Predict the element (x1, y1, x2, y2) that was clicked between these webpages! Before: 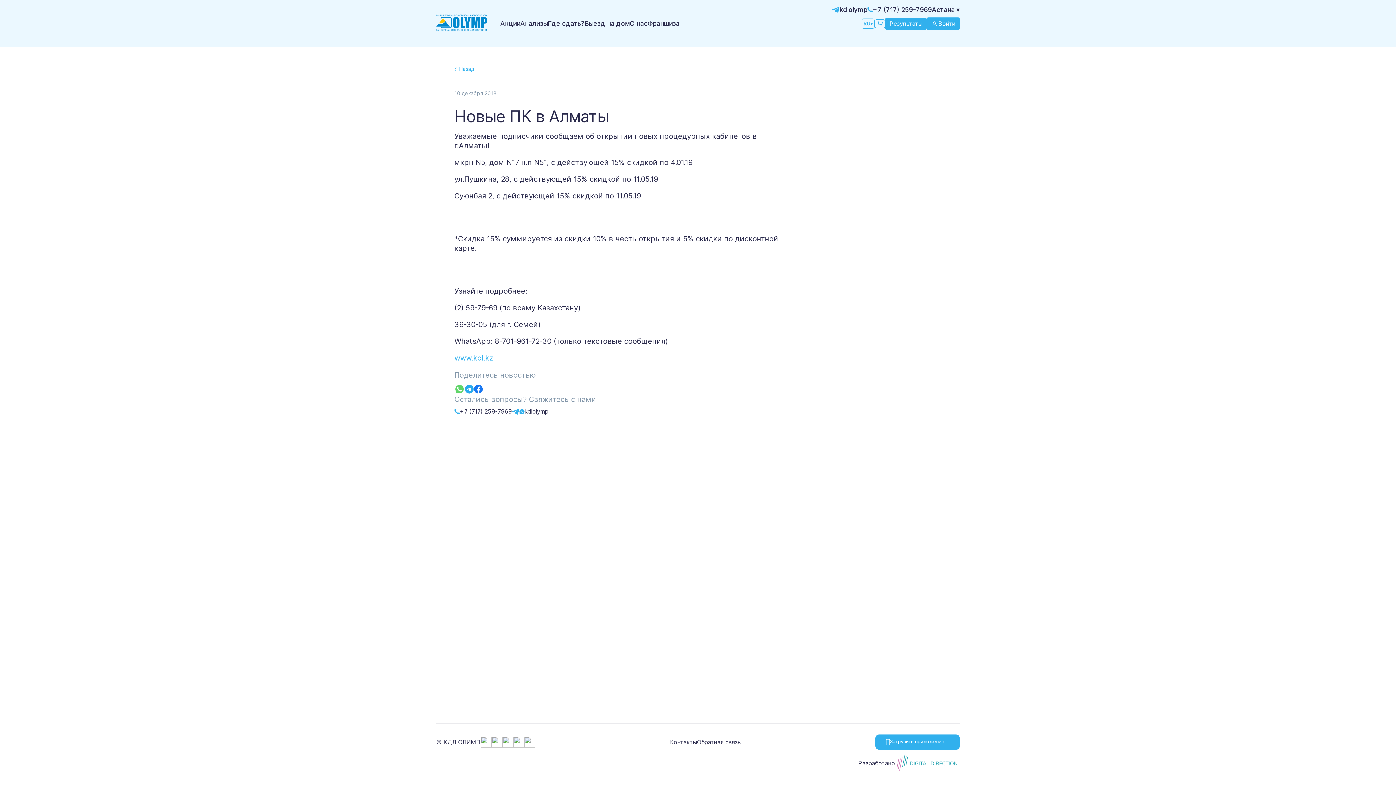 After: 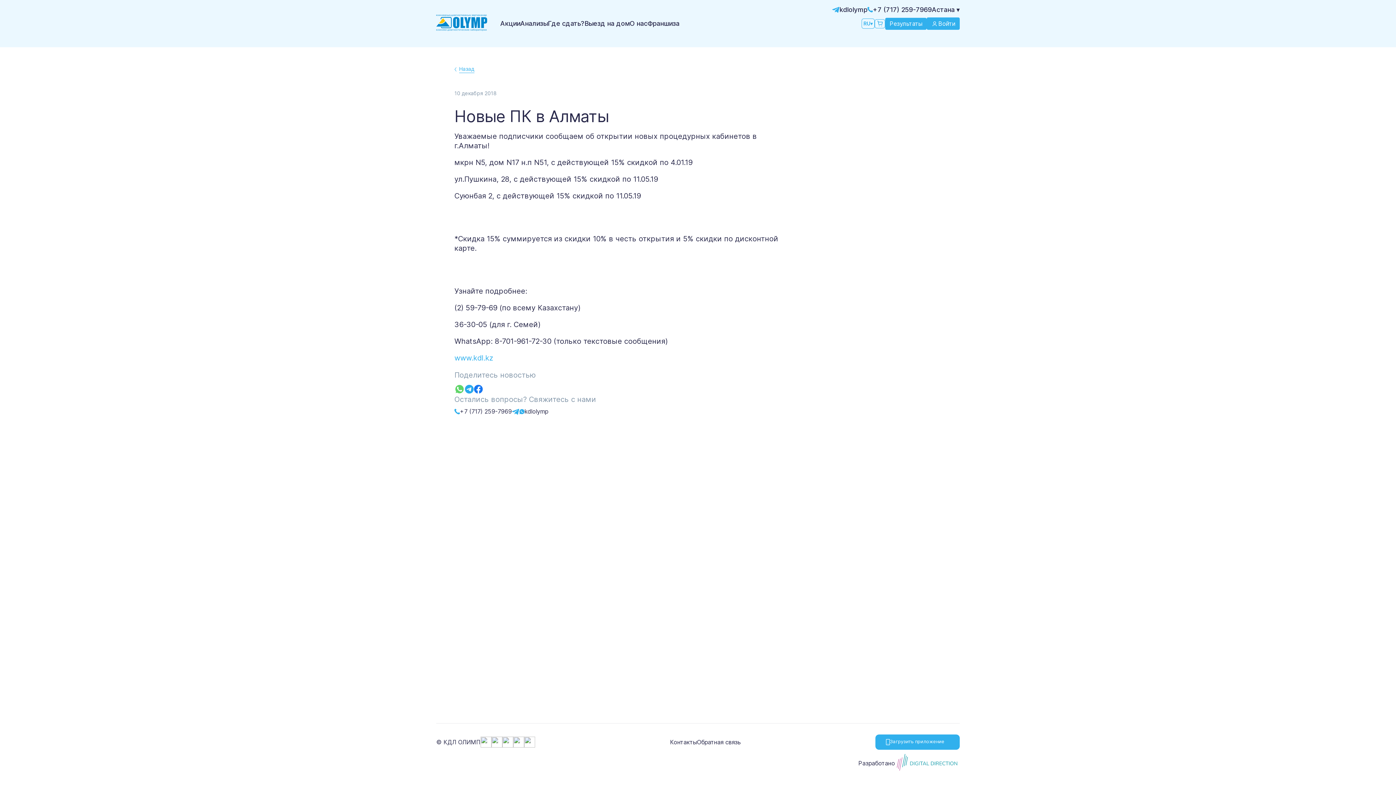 Action: bbox: (513, 737, 524, 748)